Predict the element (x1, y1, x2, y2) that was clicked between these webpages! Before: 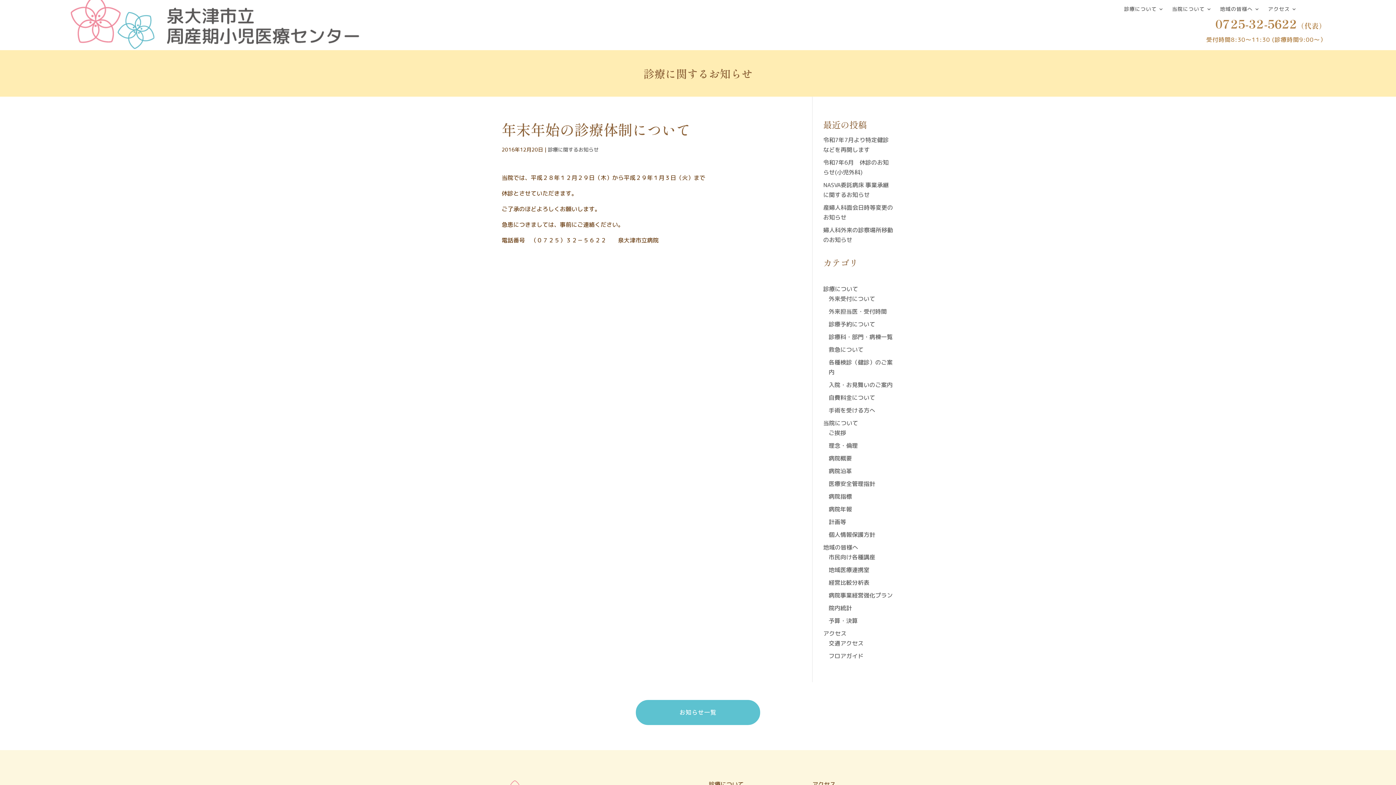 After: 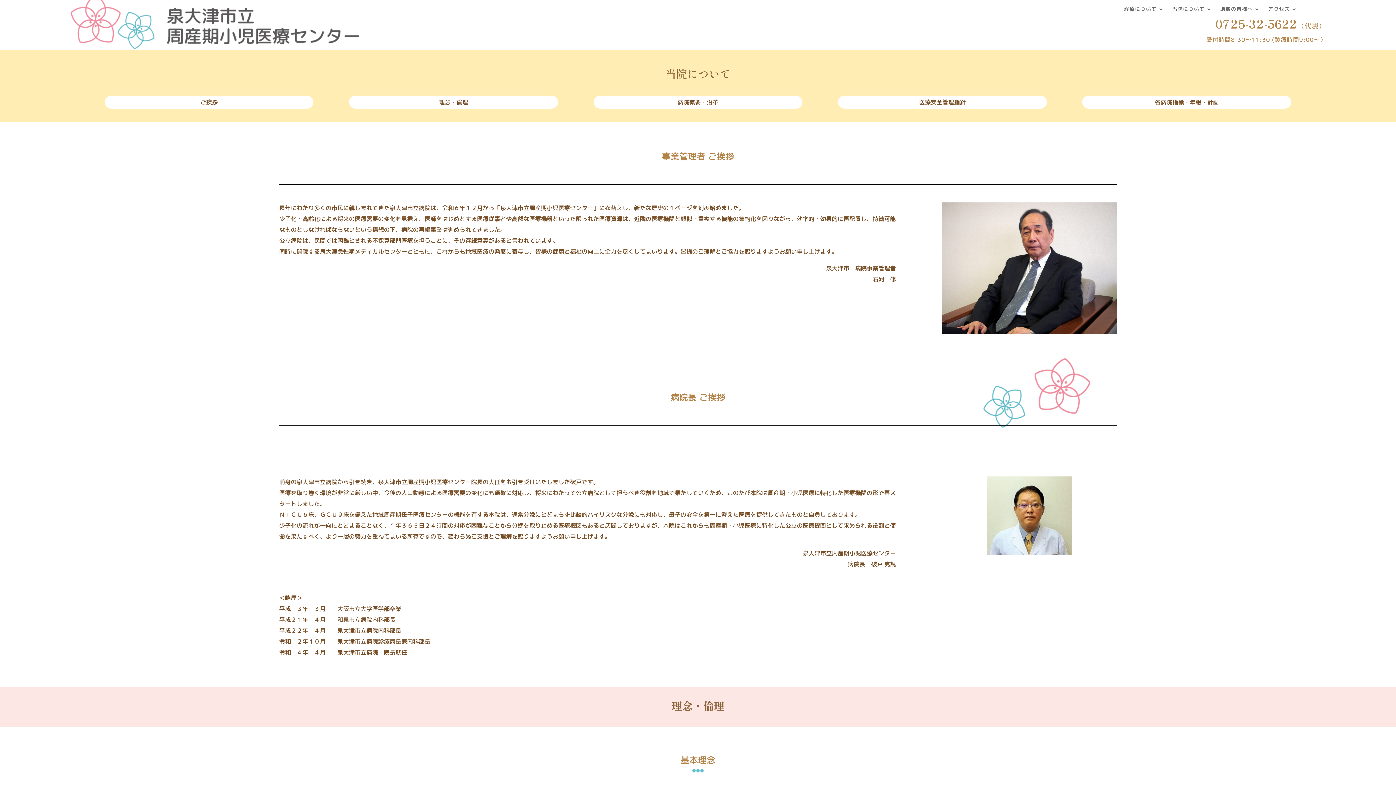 Action: bbox: (823, 419, 858, 427) label: 当院について